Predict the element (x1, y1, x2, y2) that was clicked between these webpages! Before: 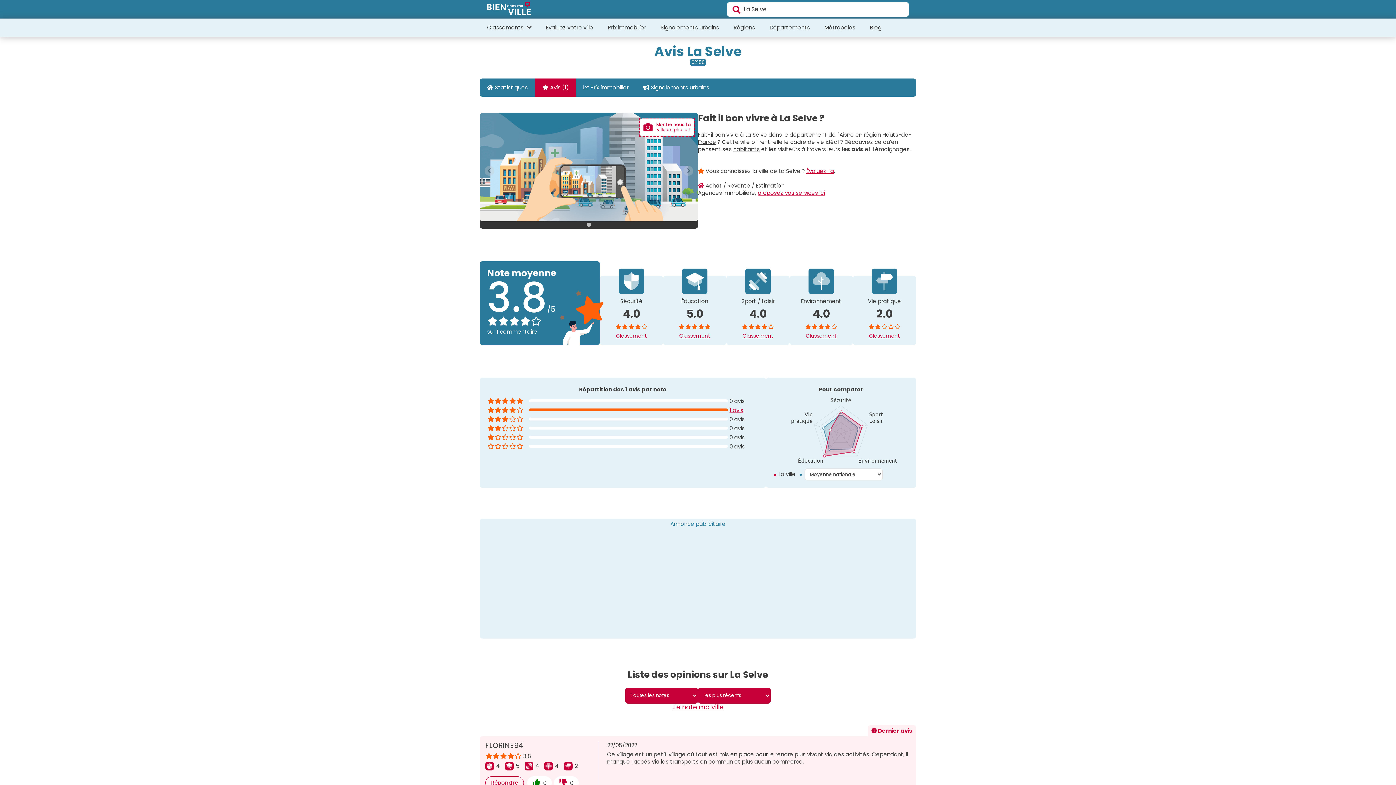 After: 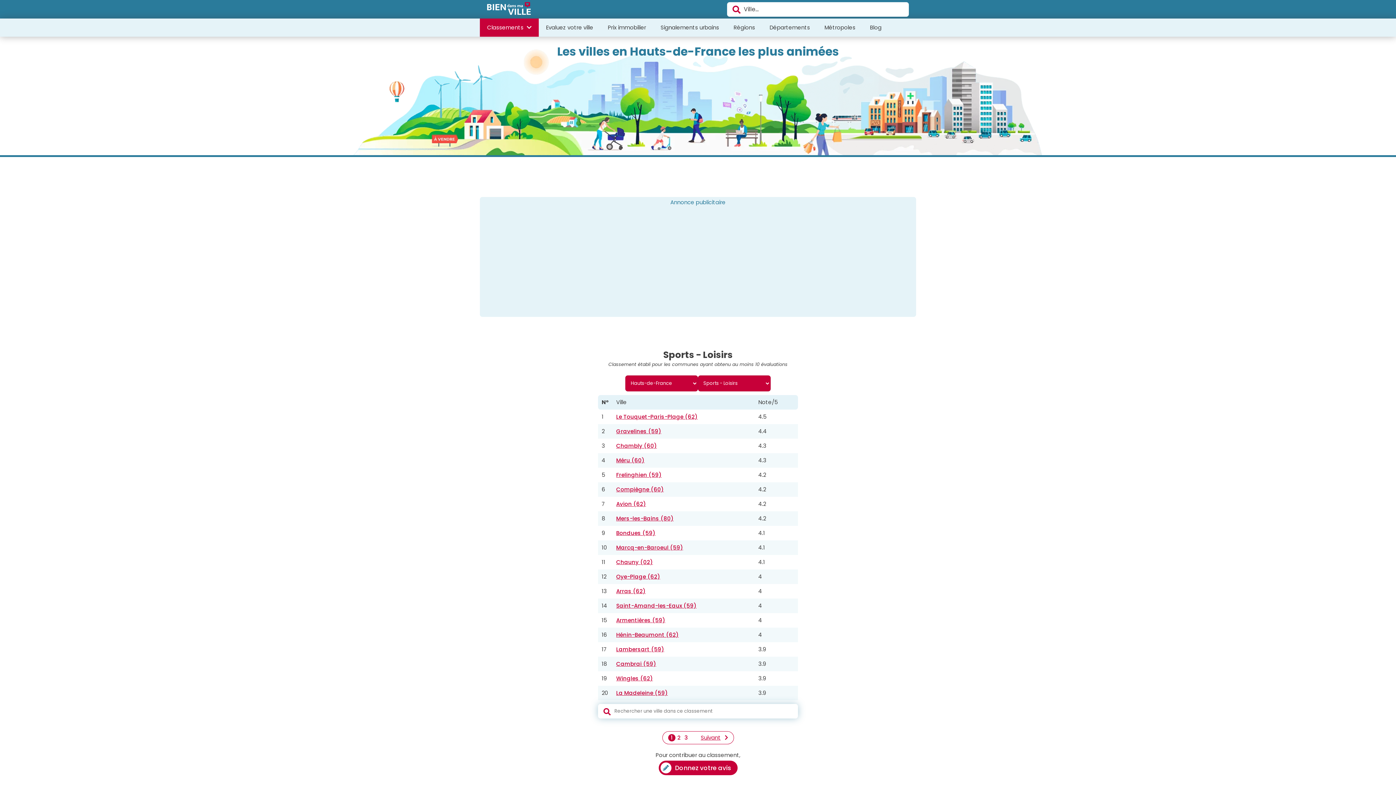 Action: bbox: (742, 332, 773, 339) label: Classement